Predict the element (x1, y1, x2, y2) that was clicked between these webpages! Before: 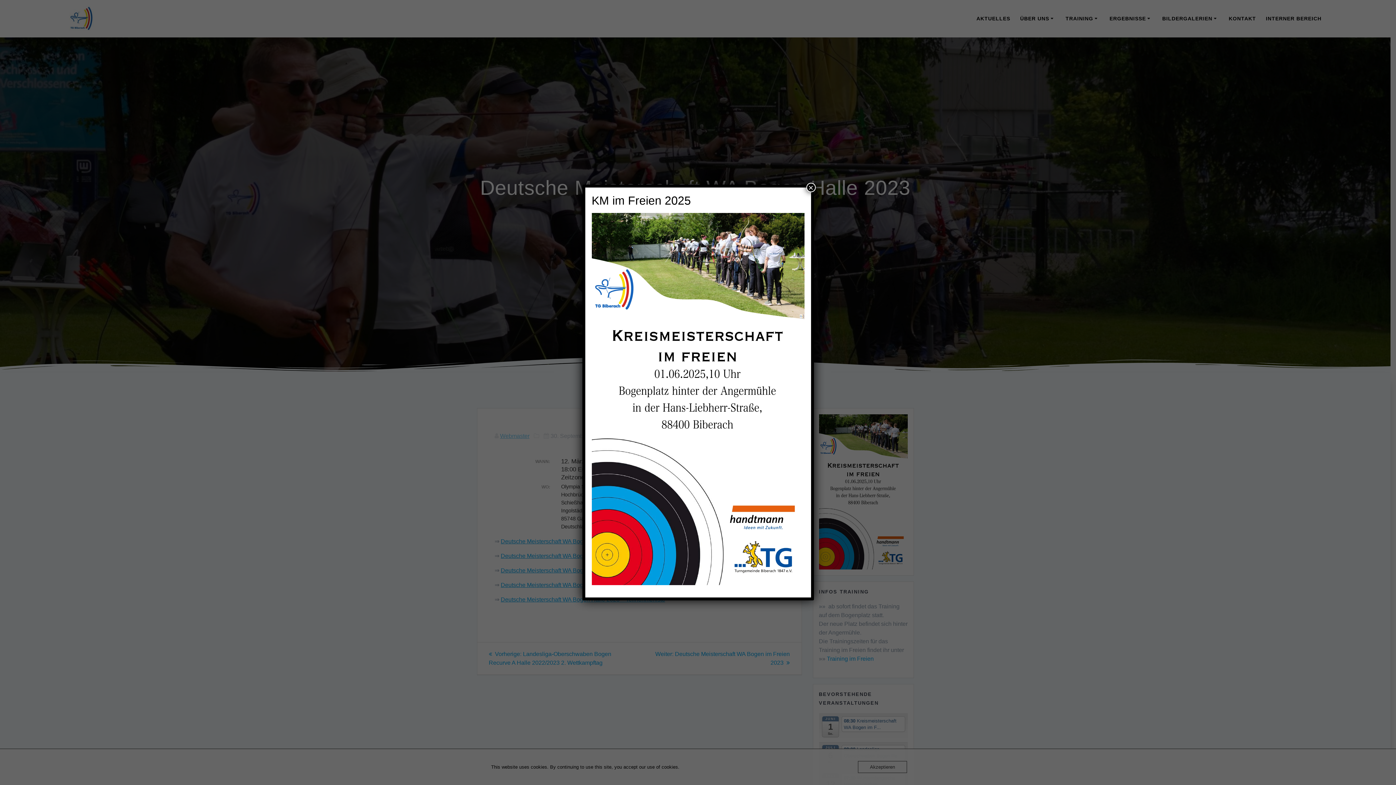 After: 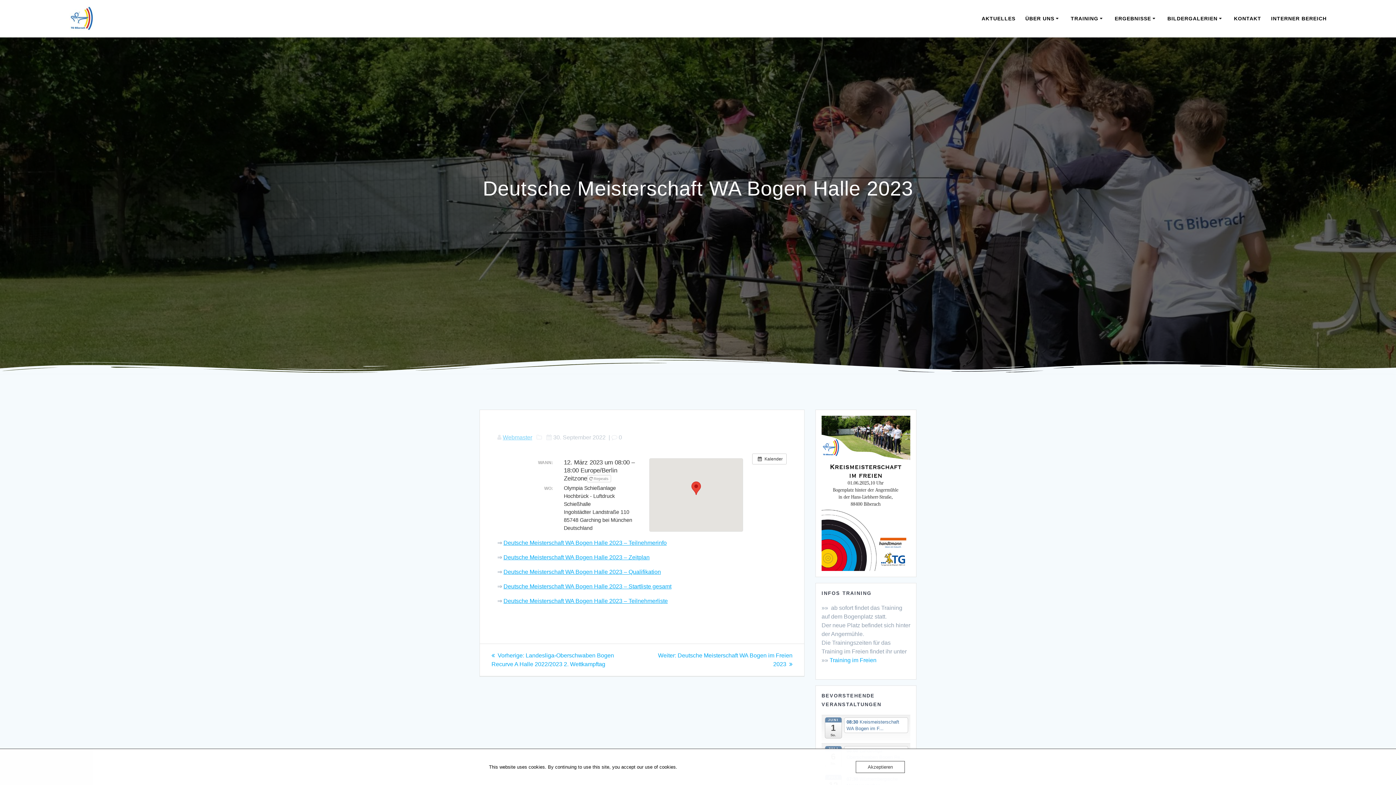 Action: label: Schließen bbox: (806, 182, 815, 192)